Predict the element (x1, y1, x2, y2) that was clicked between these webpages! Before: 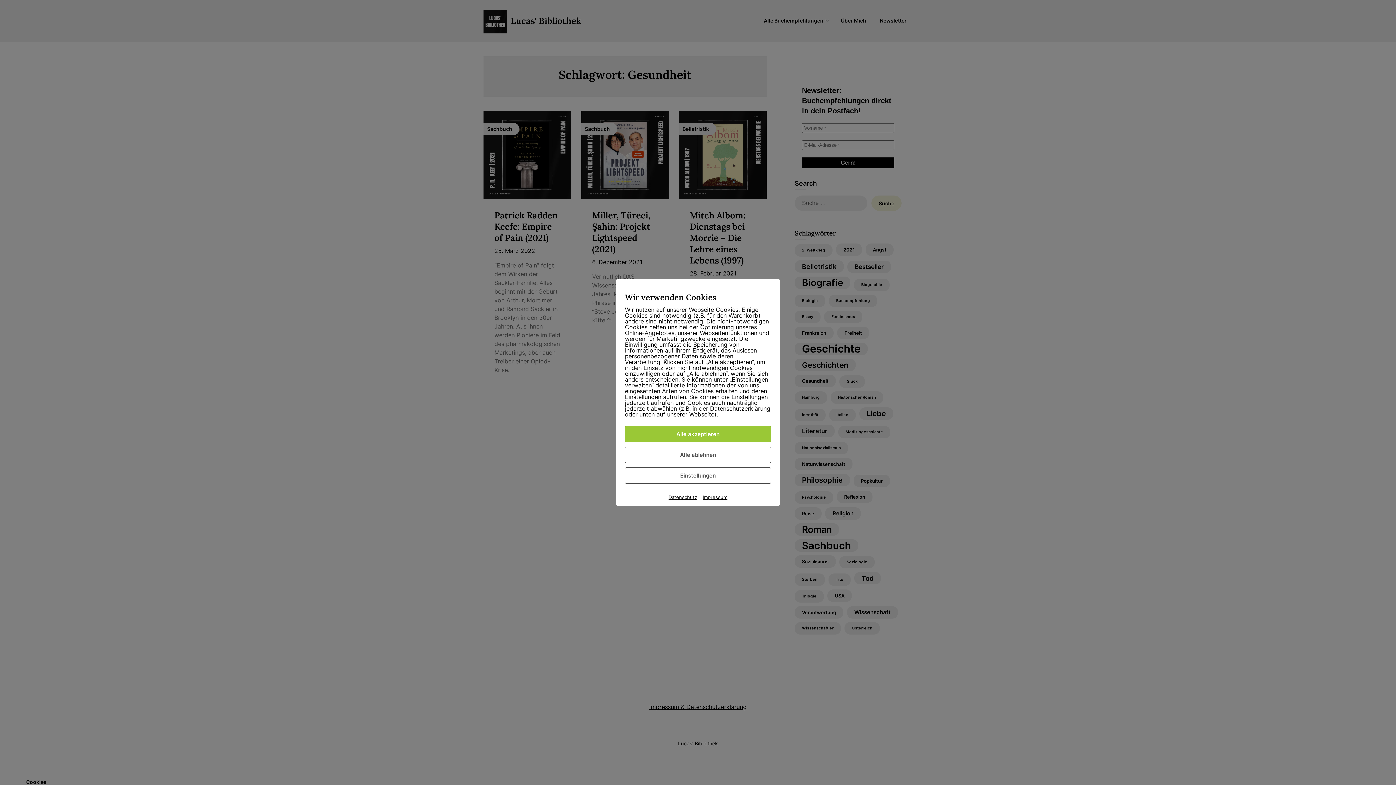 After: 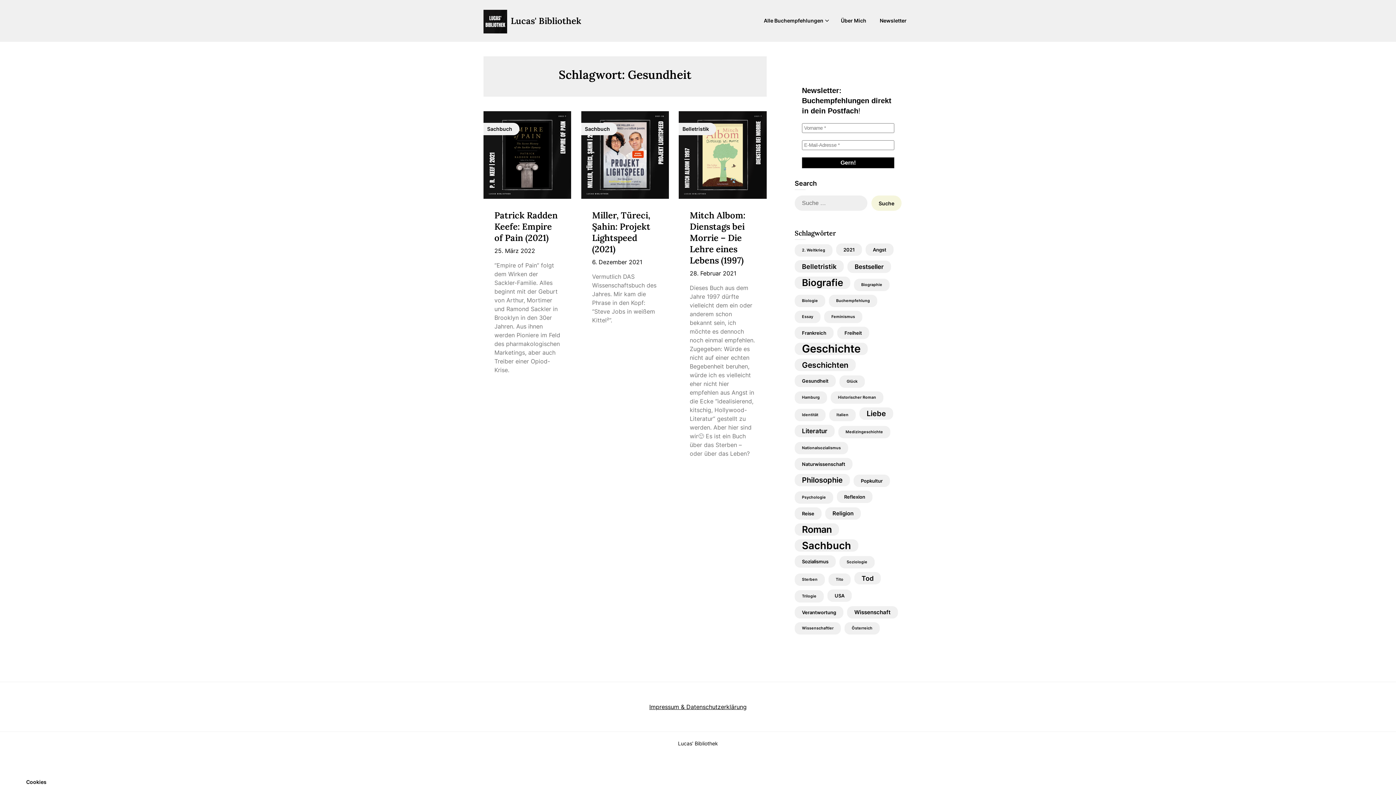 Action: label: Alle ablehnen bbox: (625, 446, 771, 463)